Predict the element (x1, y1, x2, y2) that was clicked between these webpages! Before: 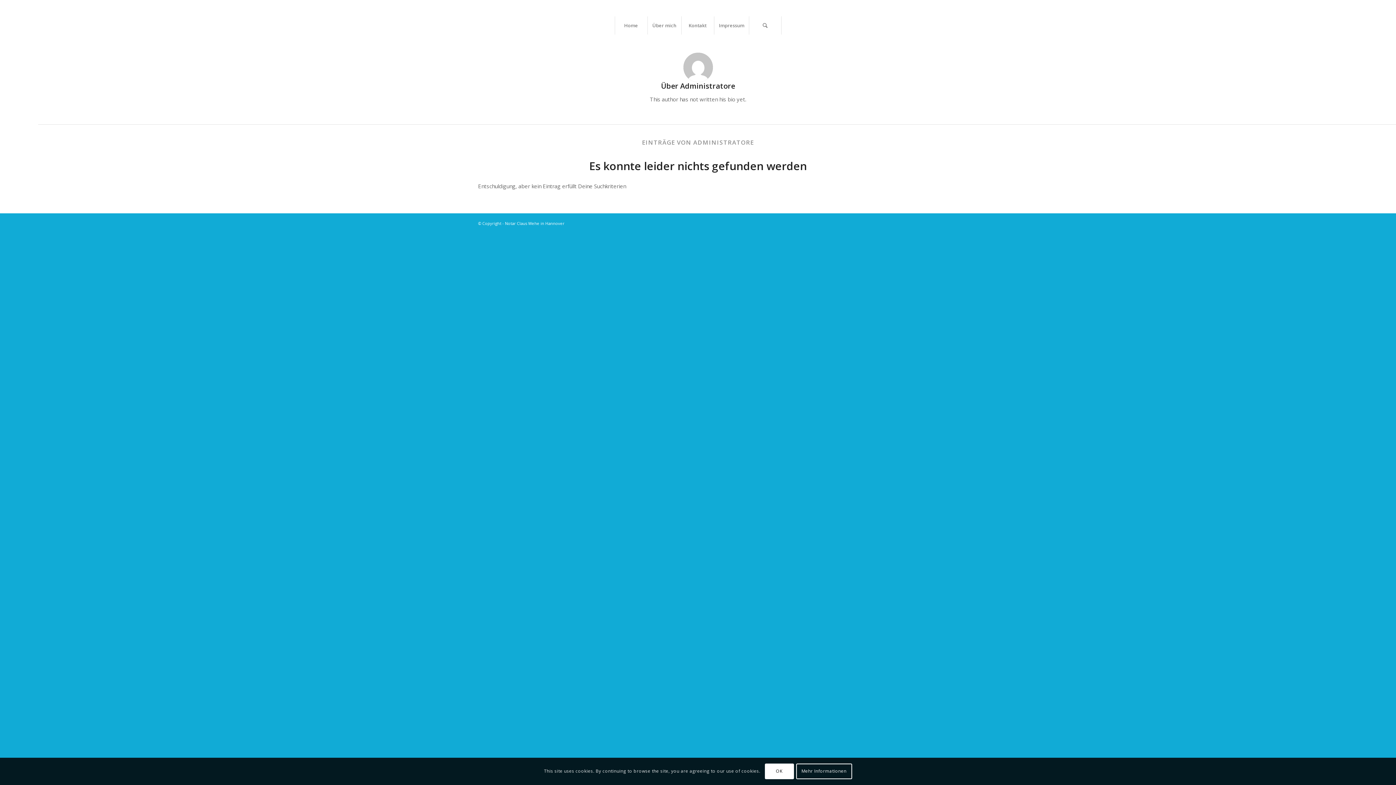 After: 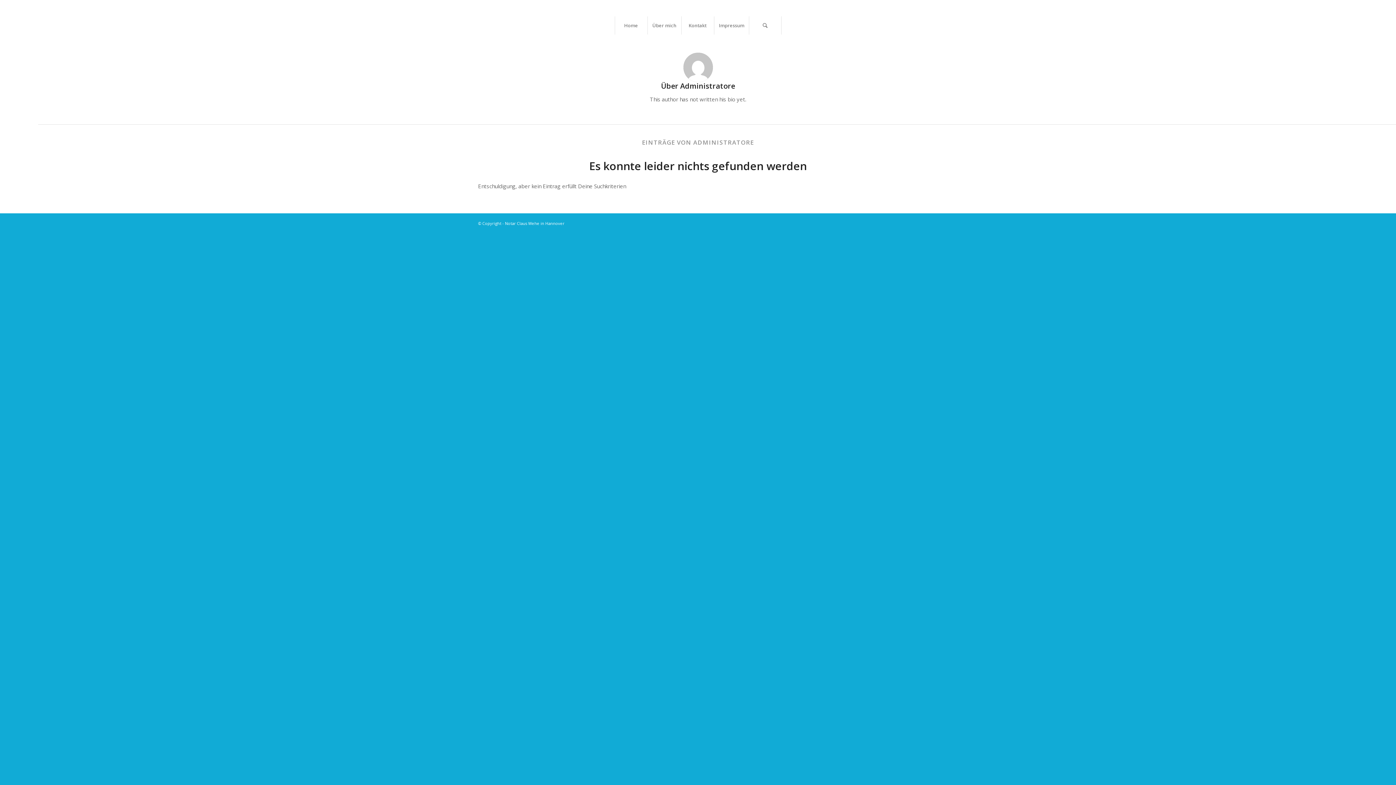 Action: bbox: (764, 764, 794, 779) label: OK